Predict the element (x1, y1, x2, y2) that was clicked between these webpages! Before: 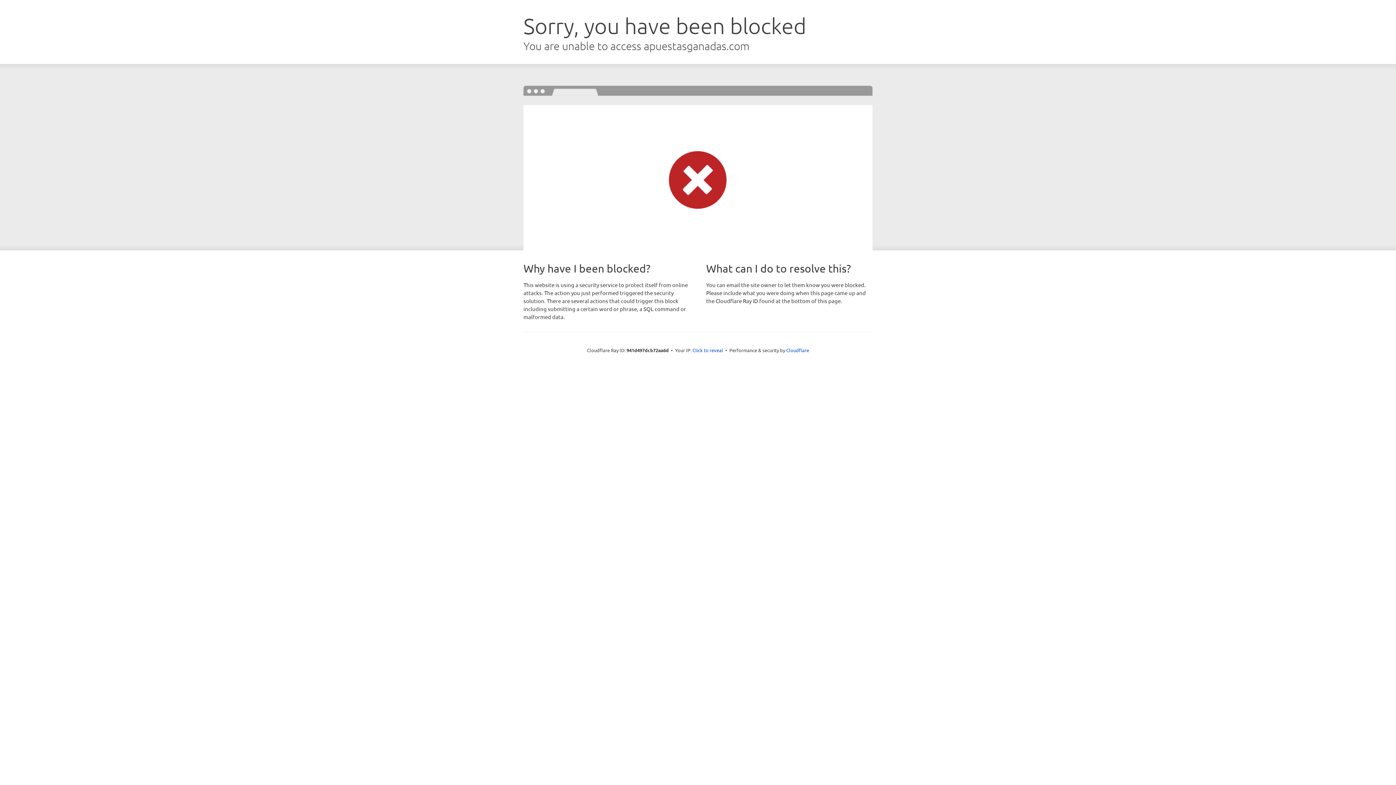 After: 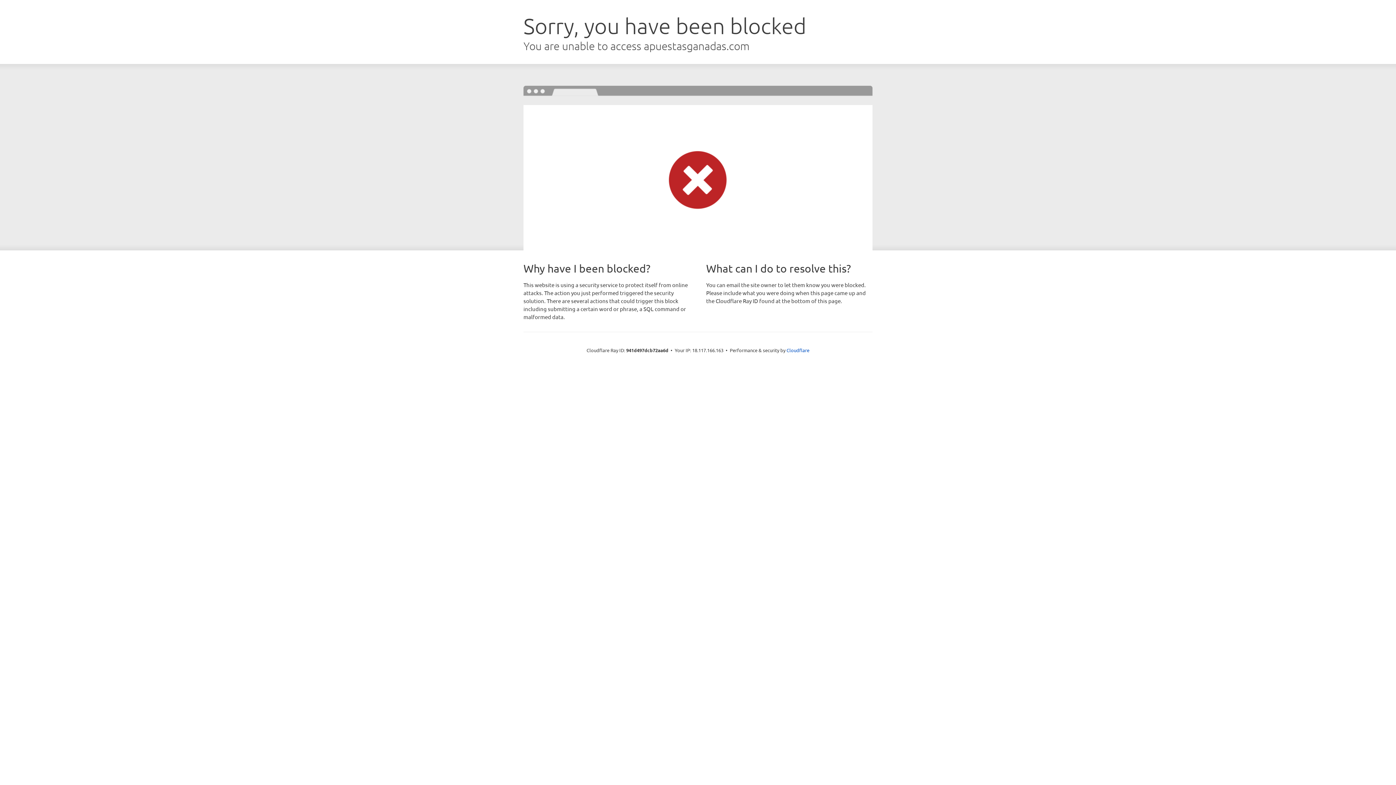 Action: label: Click to reveal bbox: (692, 346, 723, 353)